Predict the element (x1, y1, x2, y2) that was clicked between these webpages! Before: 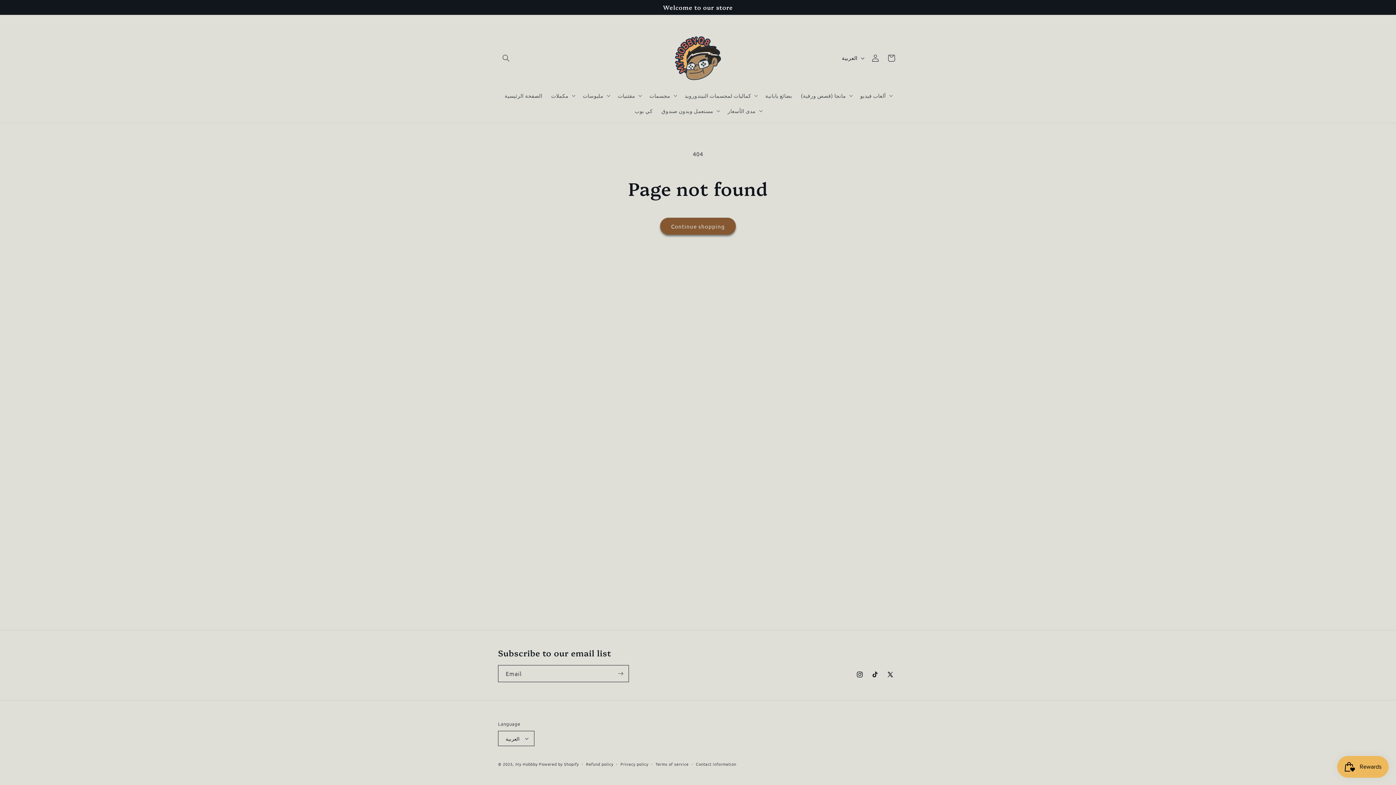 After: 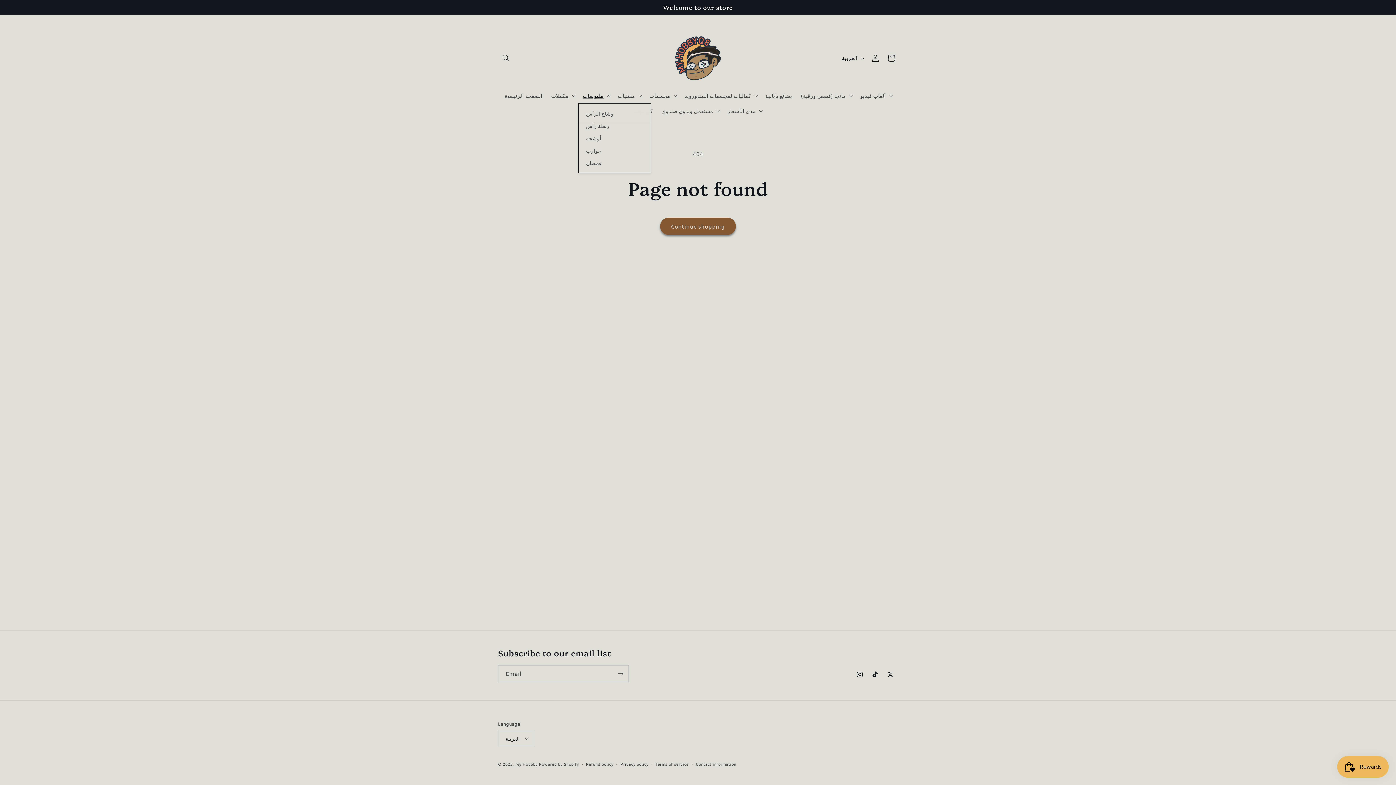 Action: label: ملبوسات bbox: (578, 88, 613, 103)